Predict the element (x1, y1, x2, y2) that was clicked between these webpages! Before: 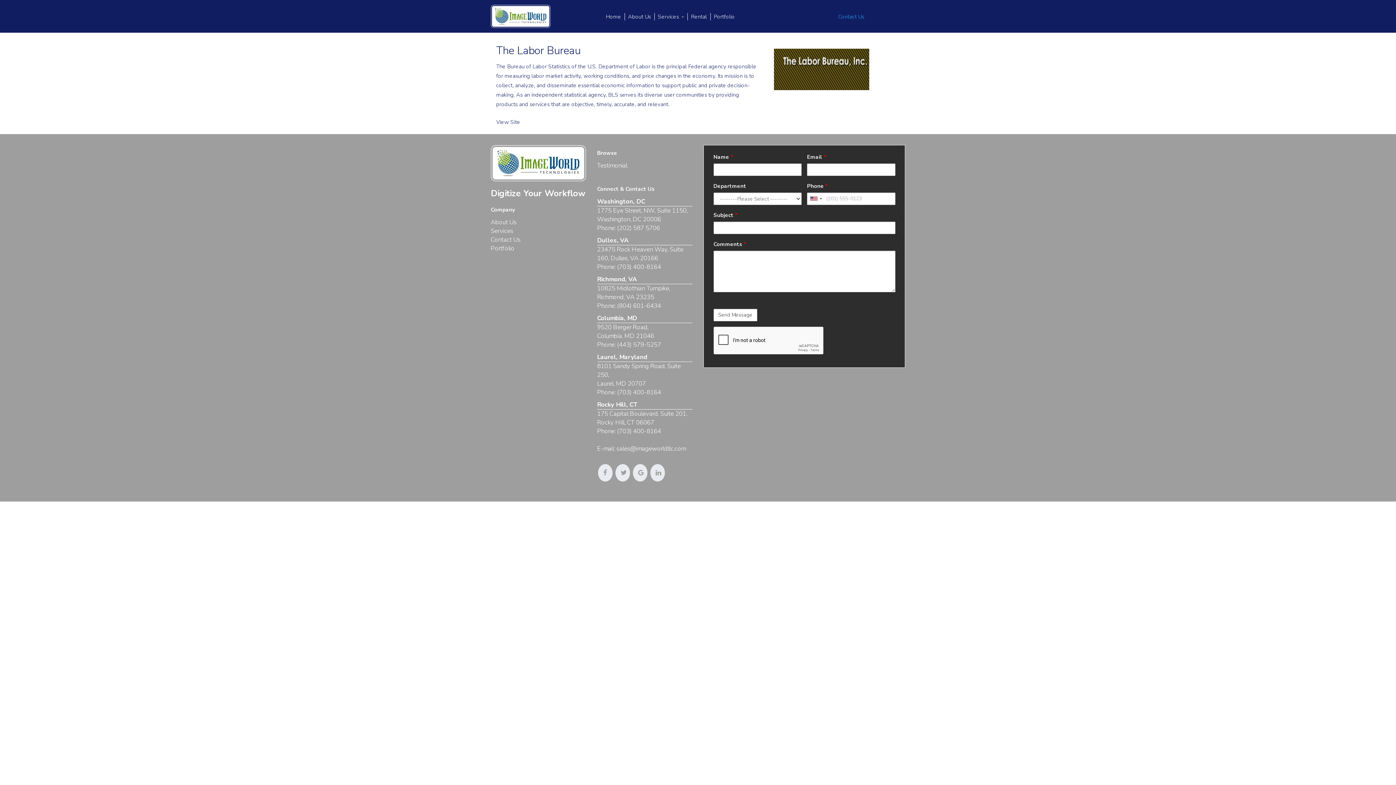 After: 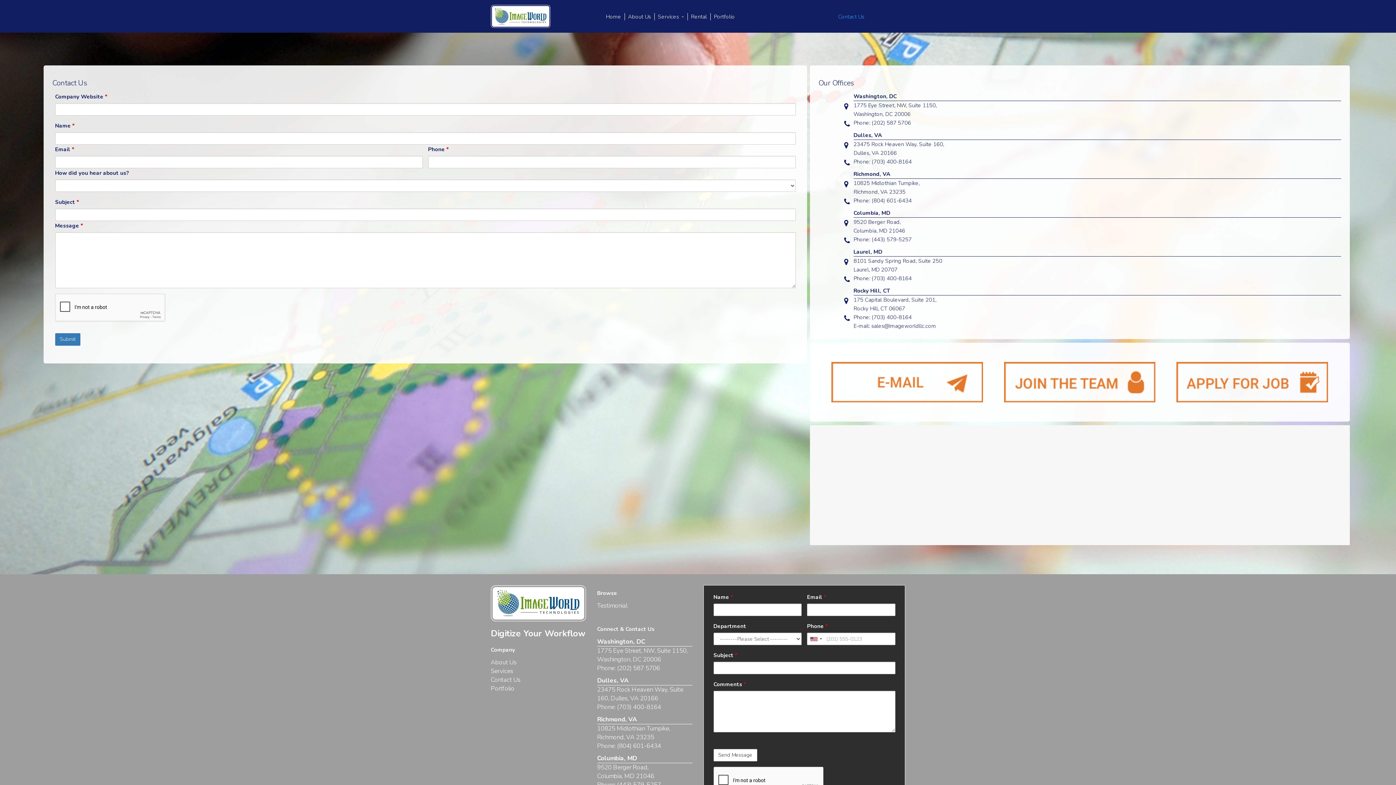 Action: label: Contact Us bbox: (490, 235, 520, 243)